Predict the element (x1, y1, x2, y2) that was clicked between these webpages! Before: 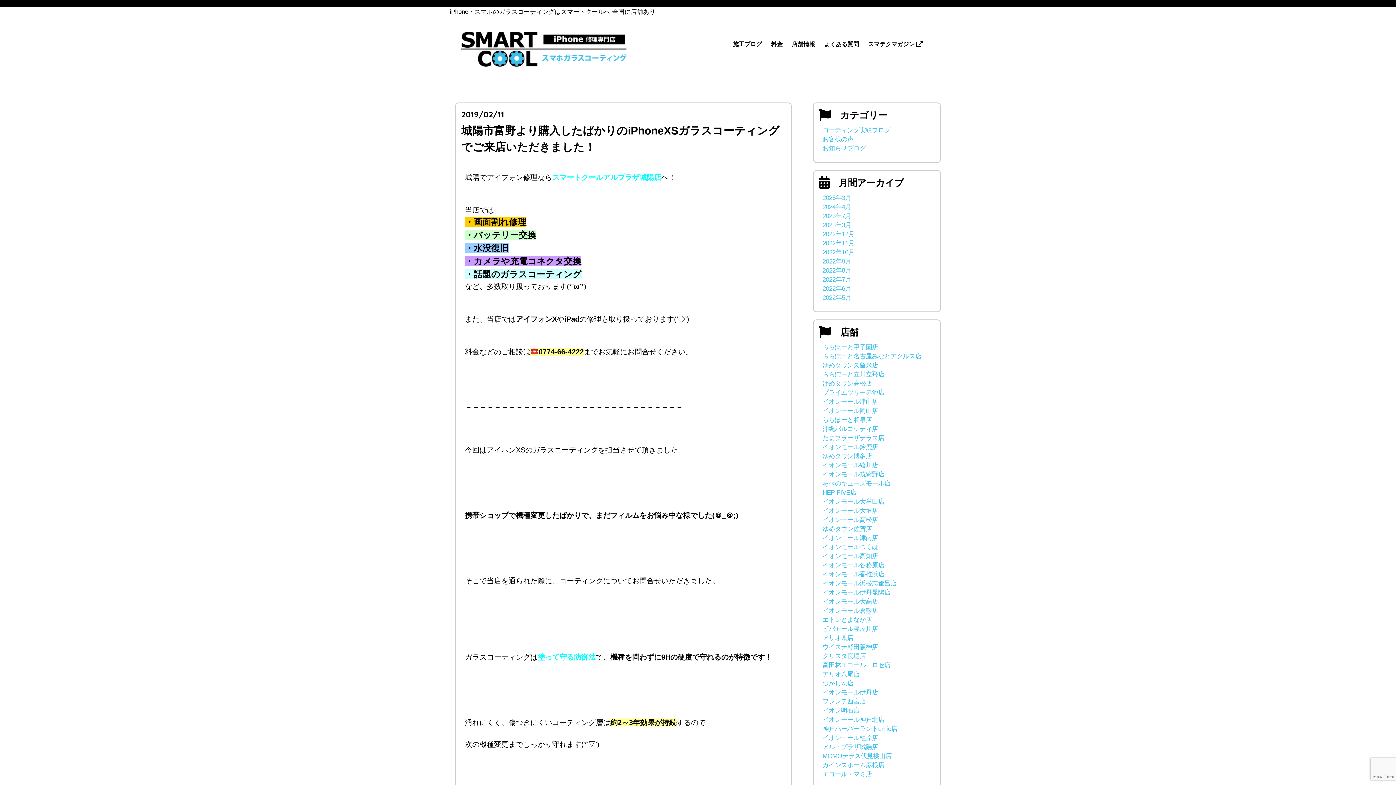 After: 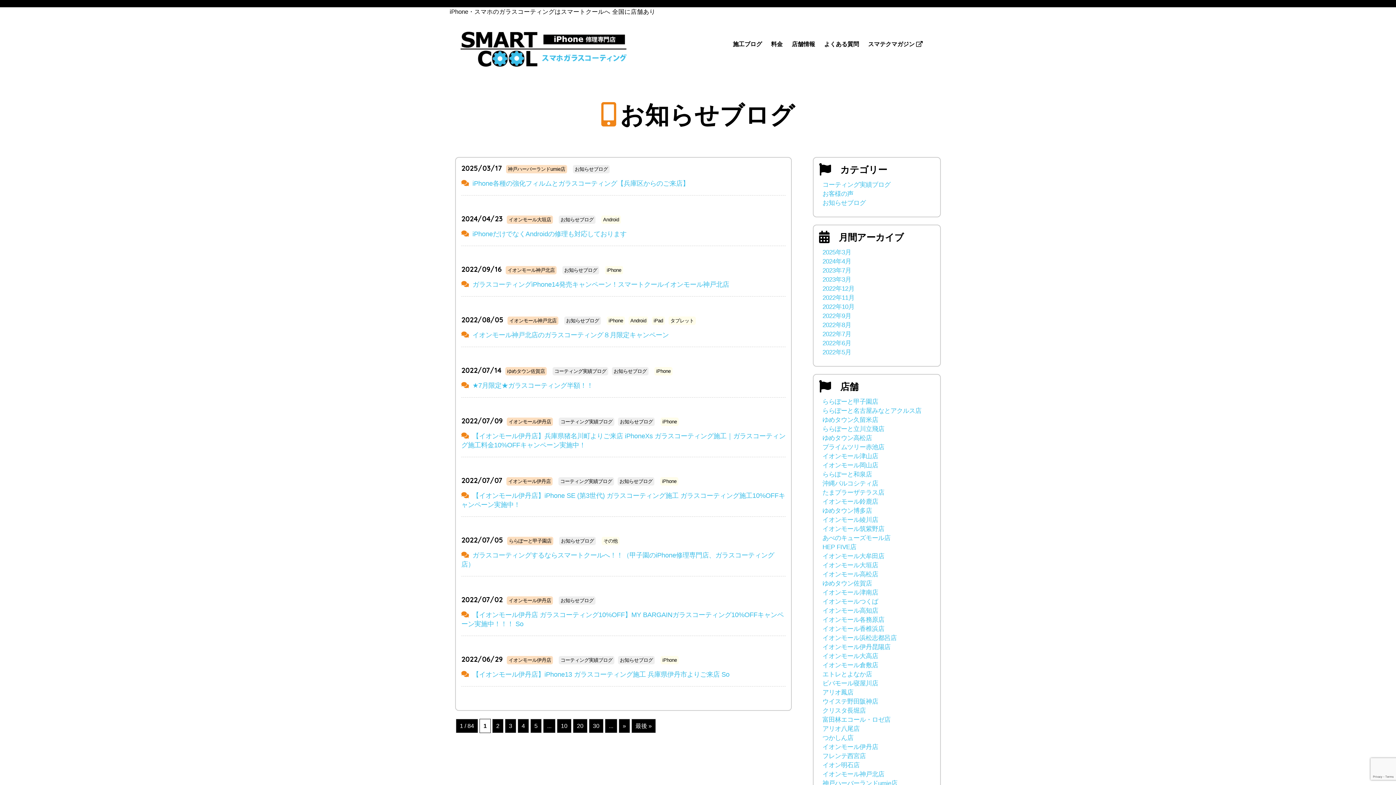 Action: label: お知らせブログ bbox: (822, 144, 866, 151)